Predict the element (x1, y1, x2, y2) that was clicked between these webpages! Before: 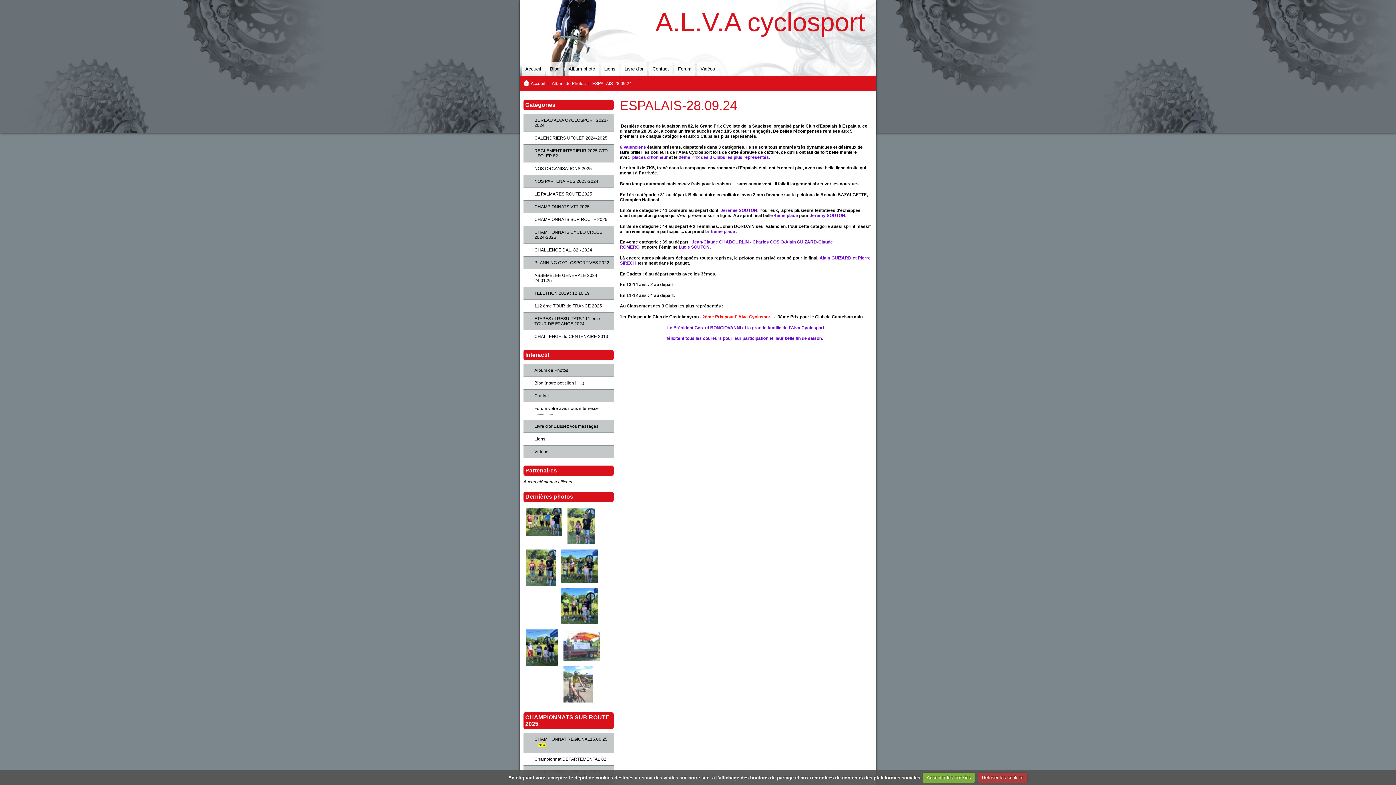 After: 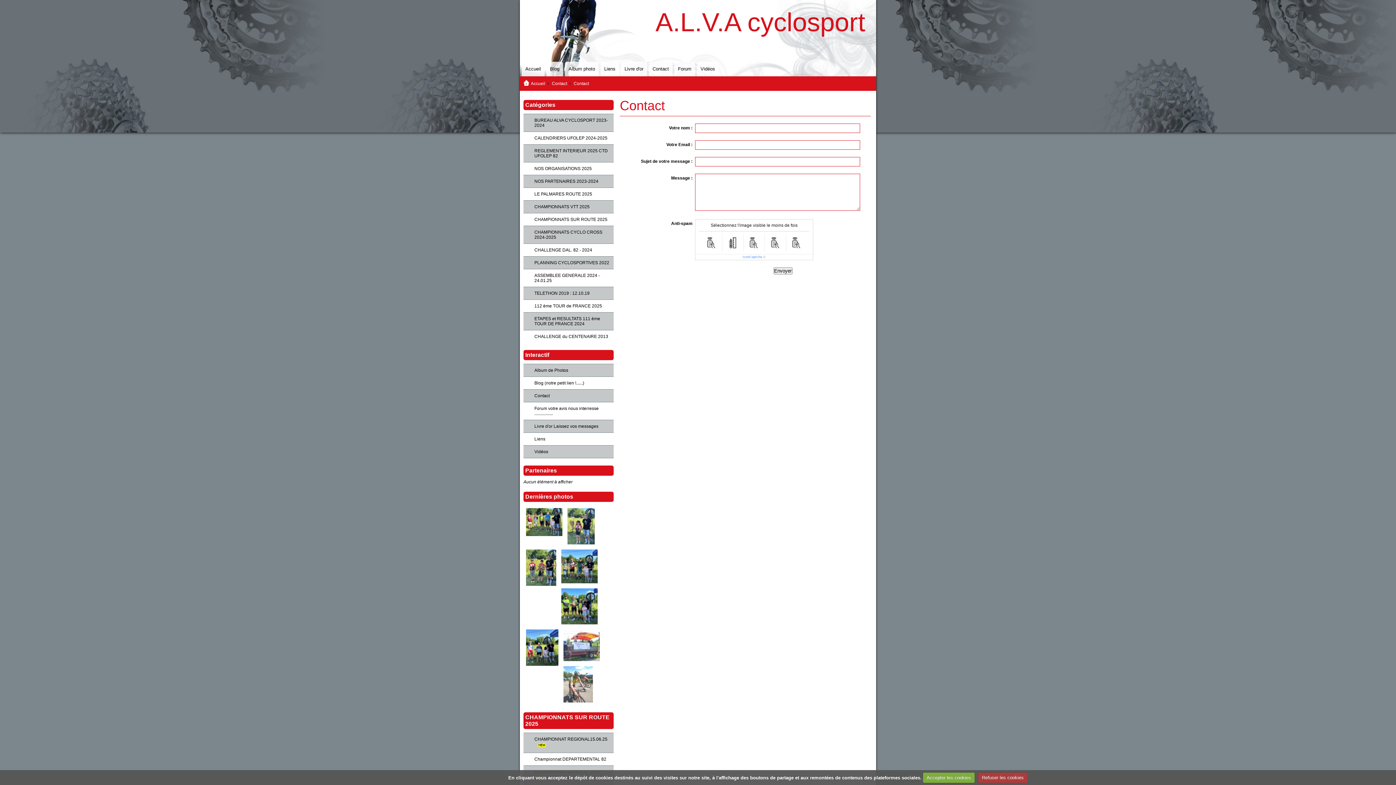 Action: bbox: (523, 389, 613, 402) label: Contact